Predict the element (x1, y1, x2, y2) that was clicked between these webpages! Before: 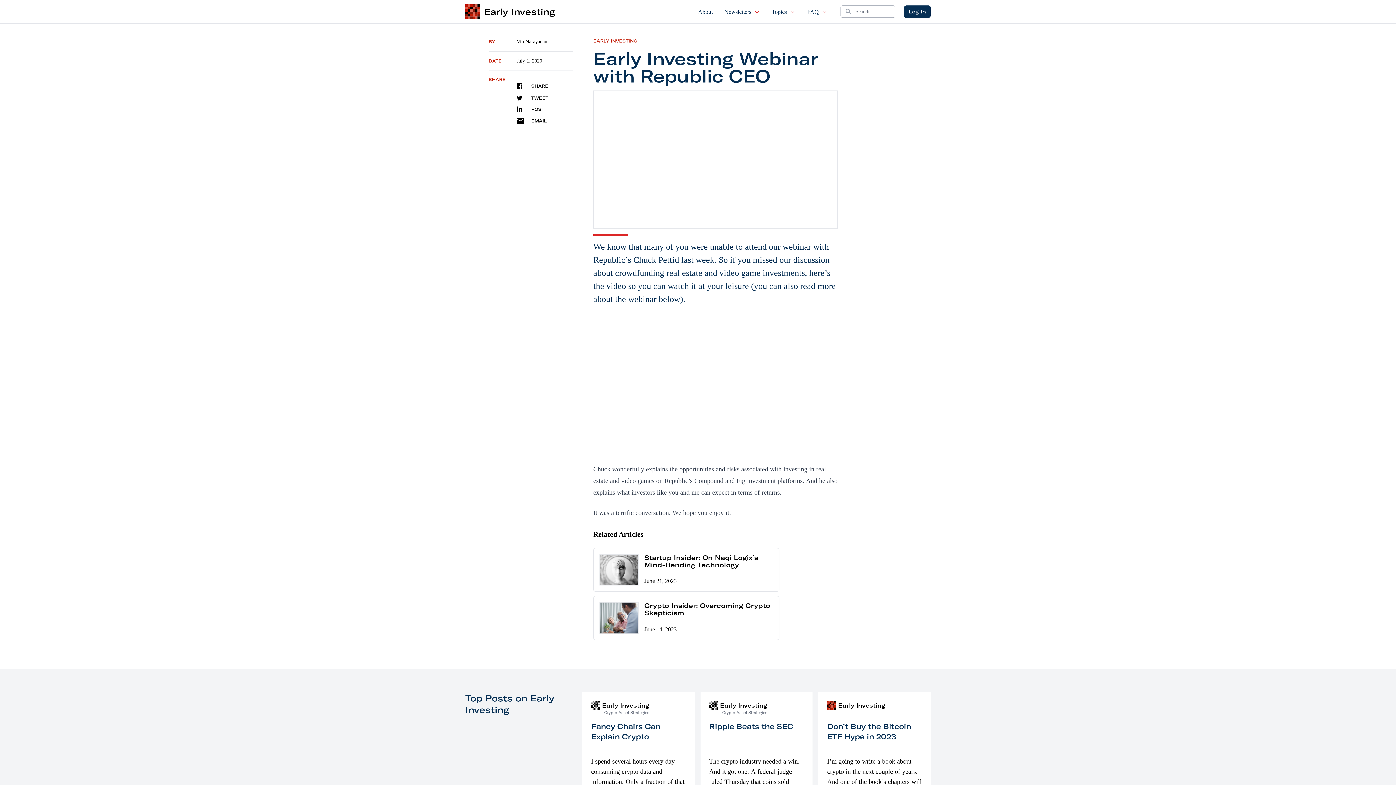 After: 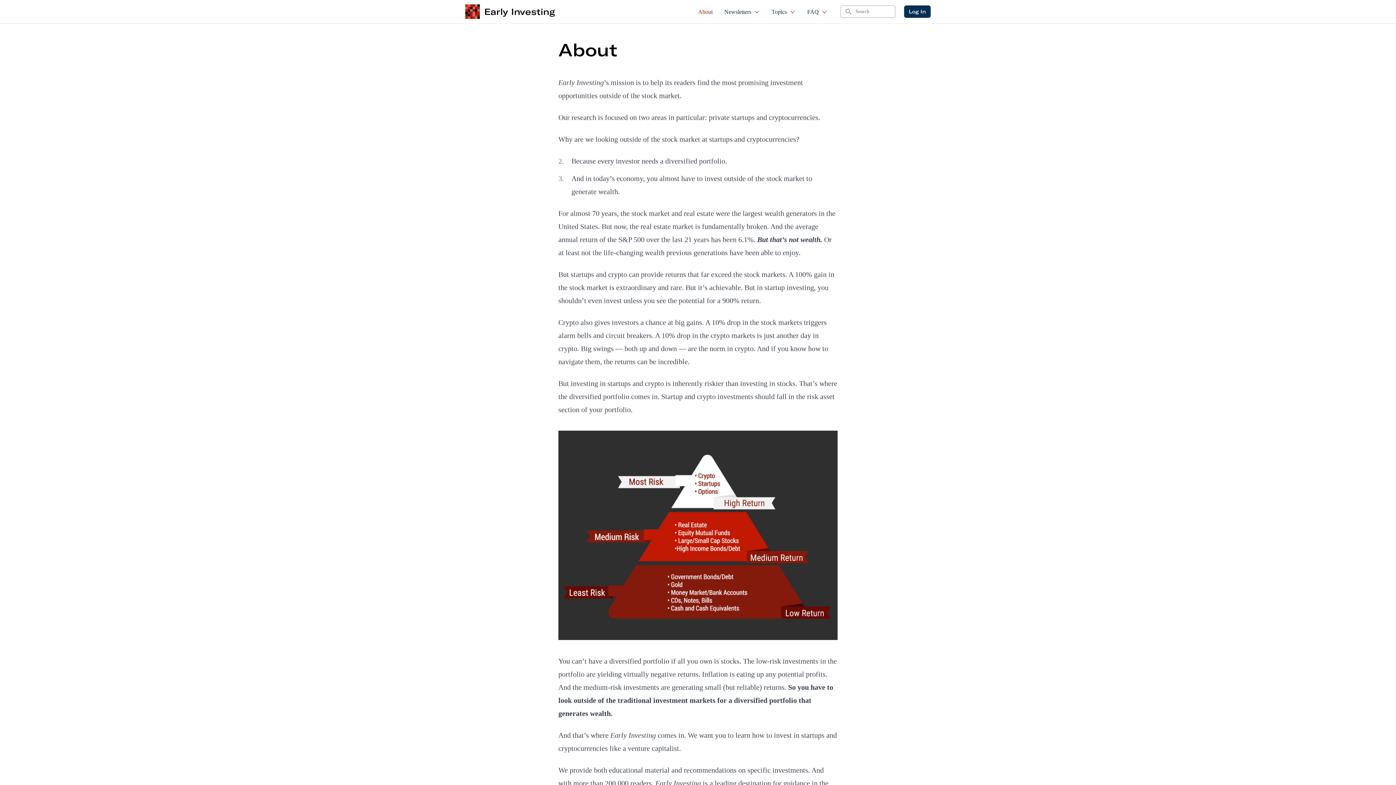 Action: label: About bbox: (696, 0, 714, 23)